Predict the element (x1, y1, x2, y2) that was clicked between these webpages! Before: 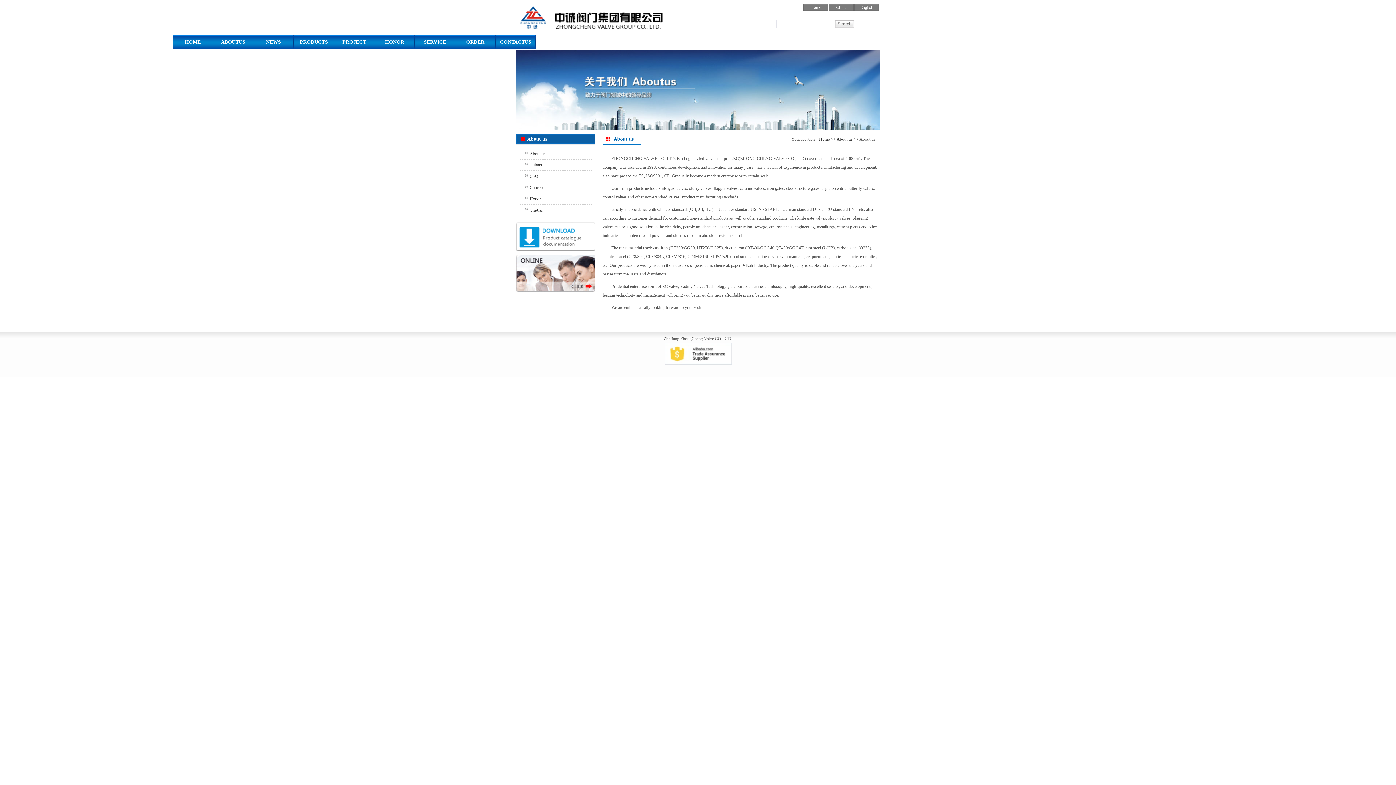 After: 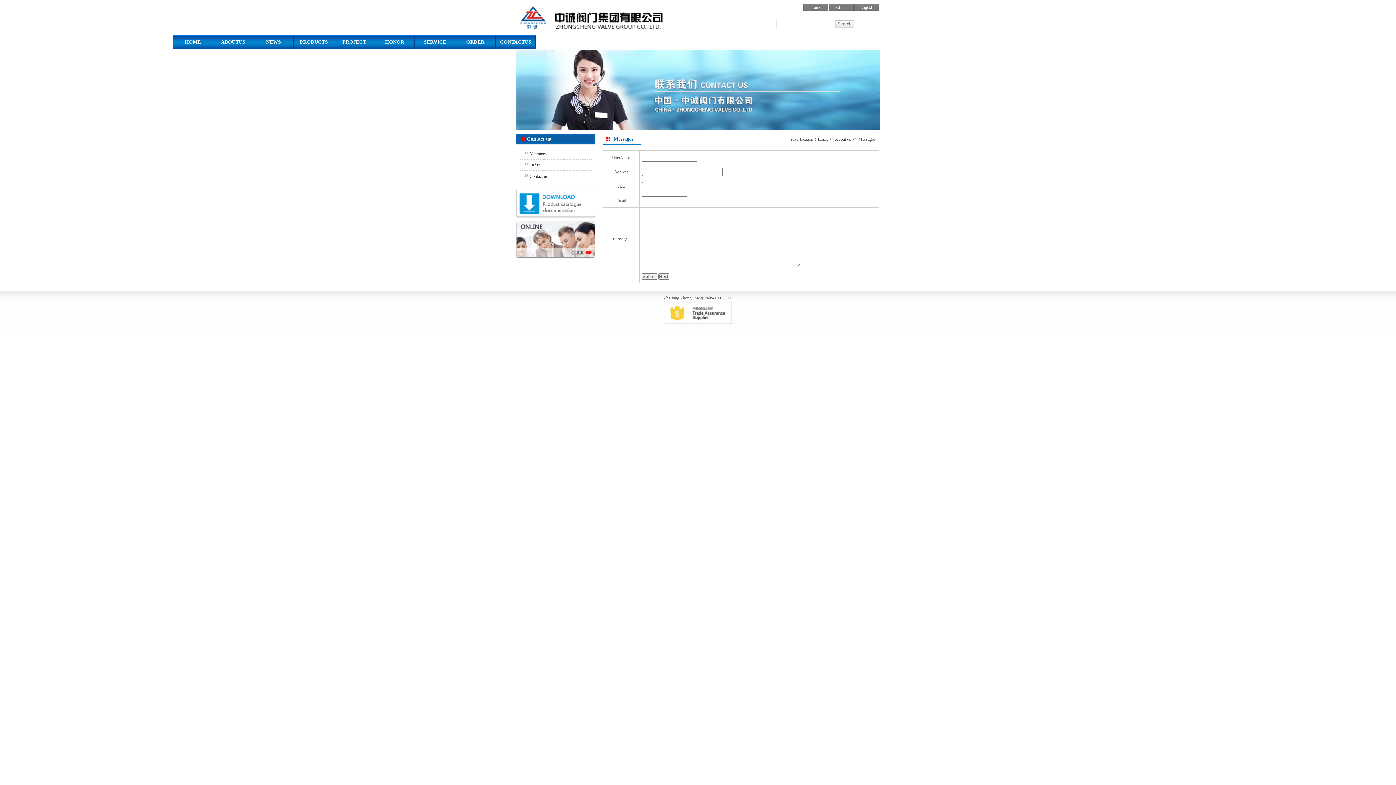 Action: bbox: (516, 289, 595, 294)